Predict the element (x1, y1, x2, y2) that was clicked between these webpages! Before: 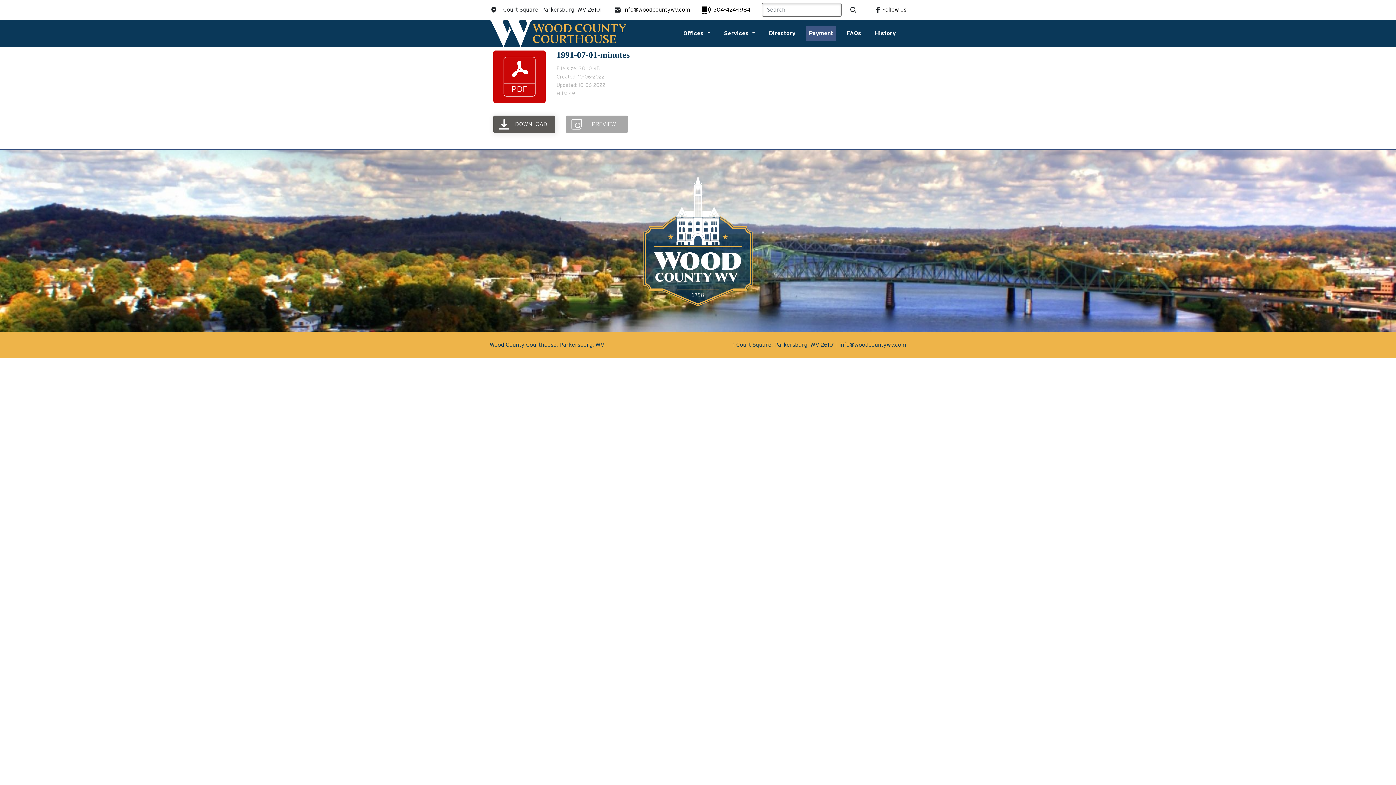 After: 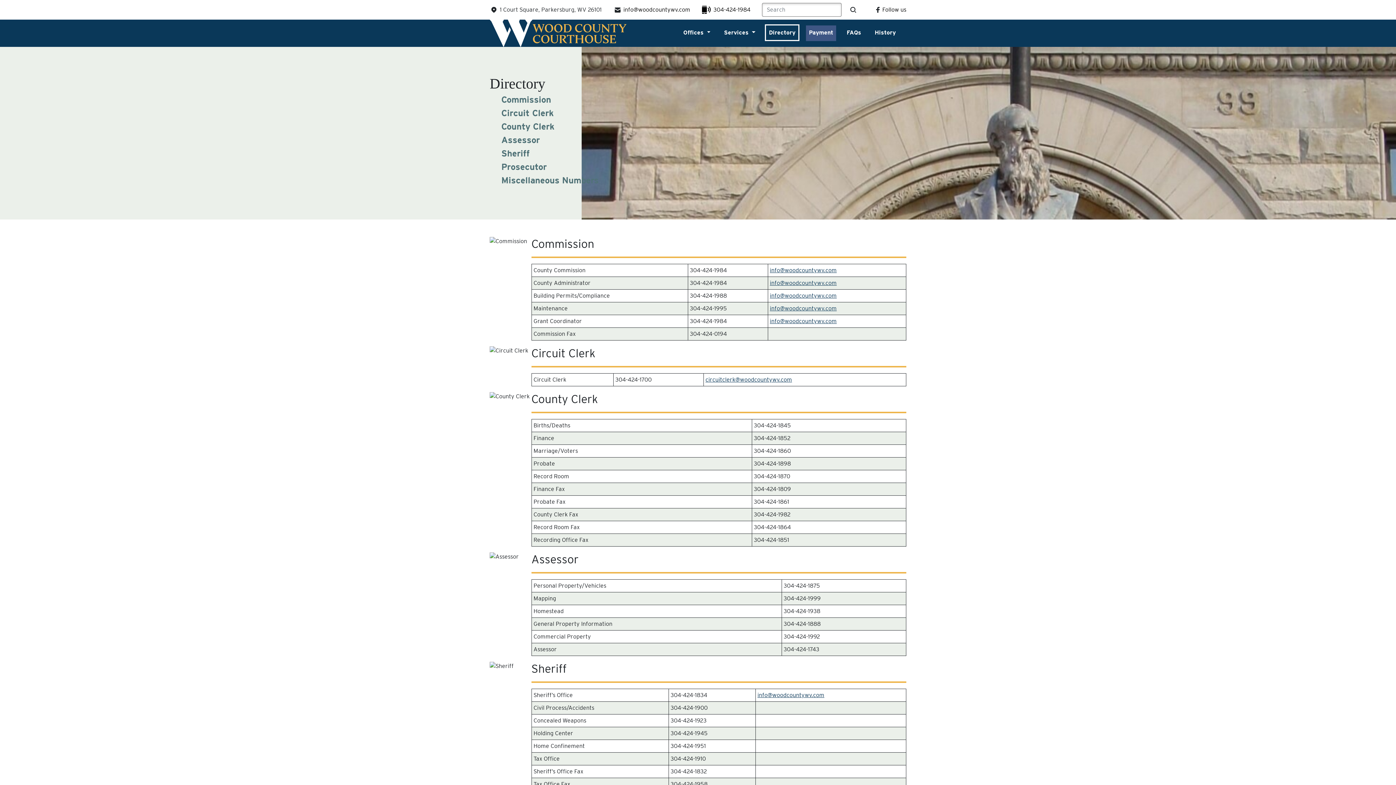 Action: bbox: (766, 26, 798, 40) label: Directory